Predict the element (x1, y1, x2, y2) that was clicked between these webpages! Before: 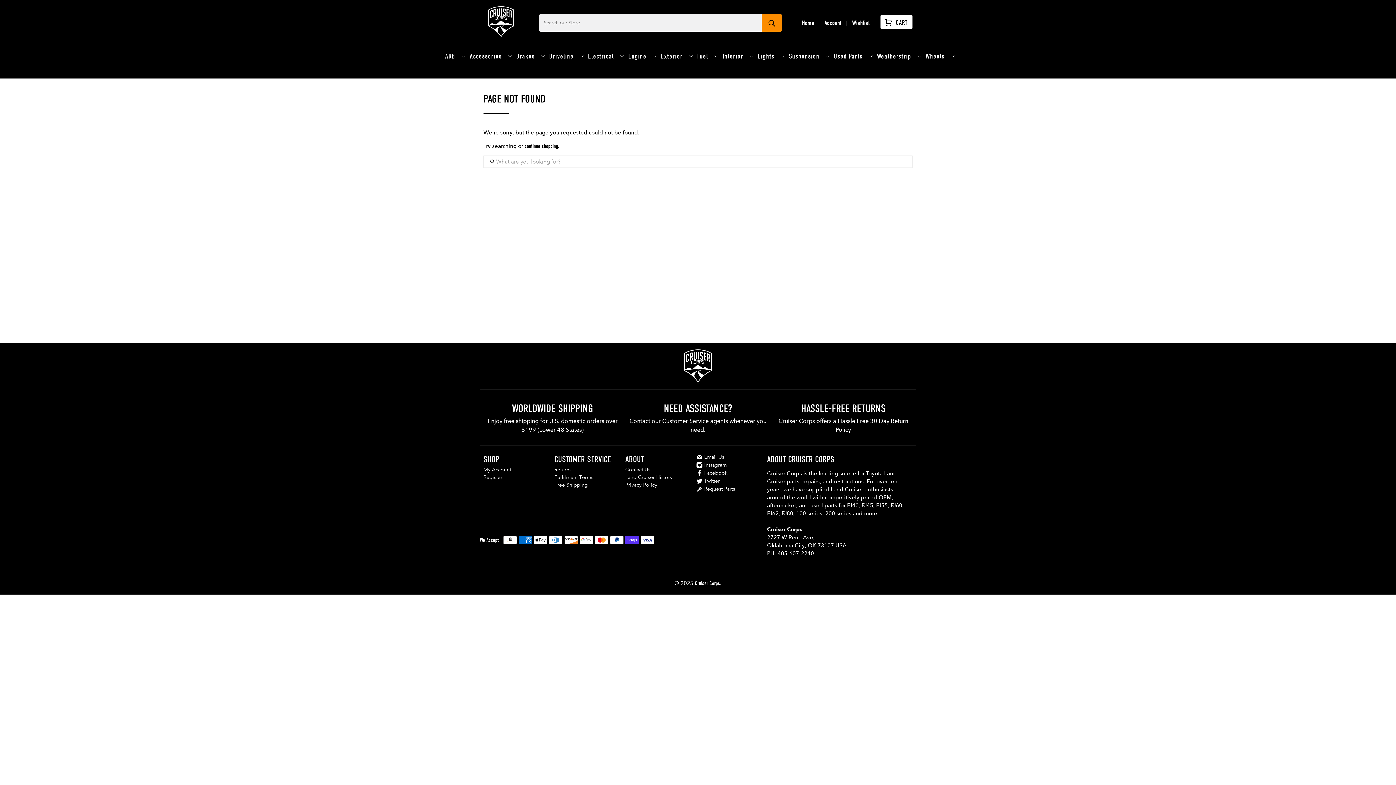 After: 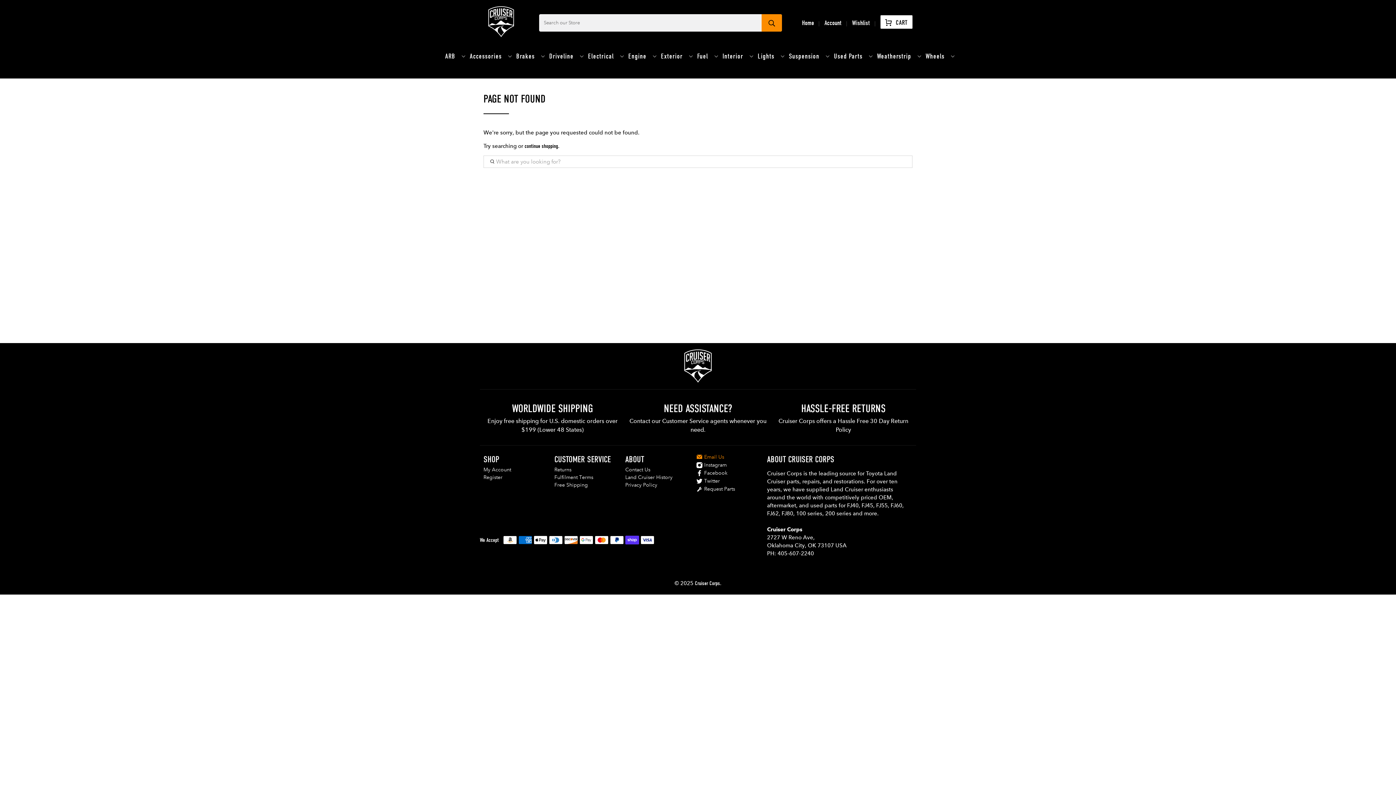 Action: label:  Email Us bbox: (696, 453, 724, 459)